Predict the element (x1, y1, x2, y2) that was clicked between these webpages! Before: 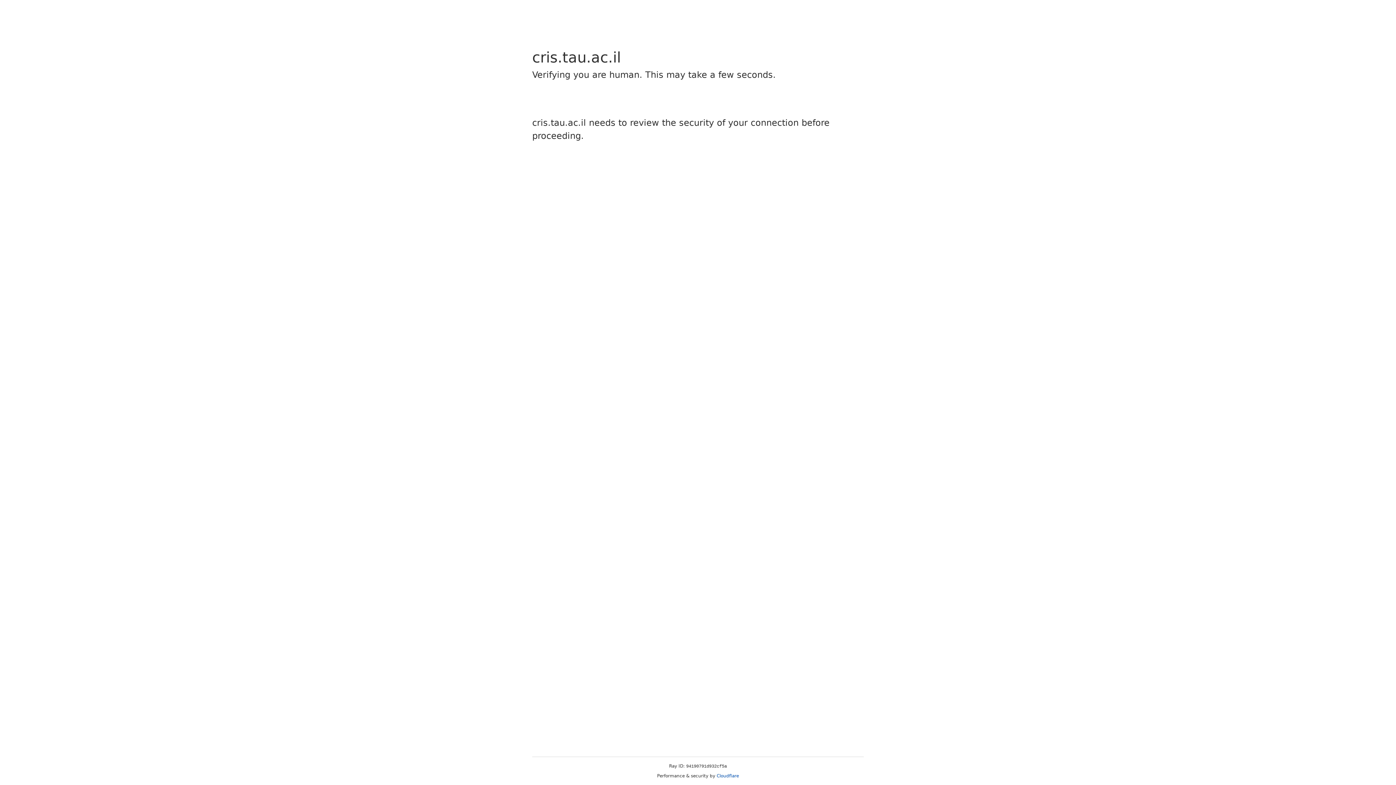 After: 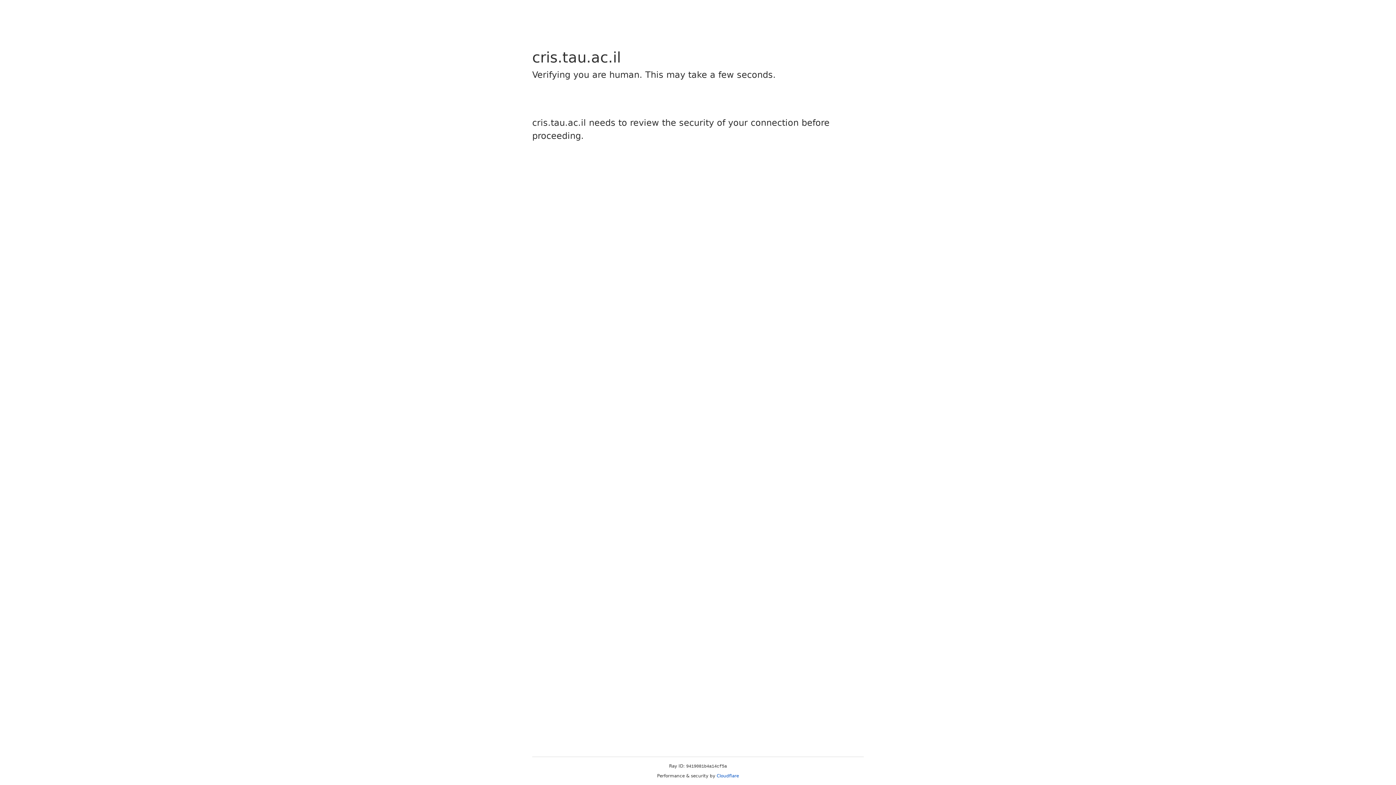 Action: label: Cloudflare bbox: (716, 773, 739, 778)